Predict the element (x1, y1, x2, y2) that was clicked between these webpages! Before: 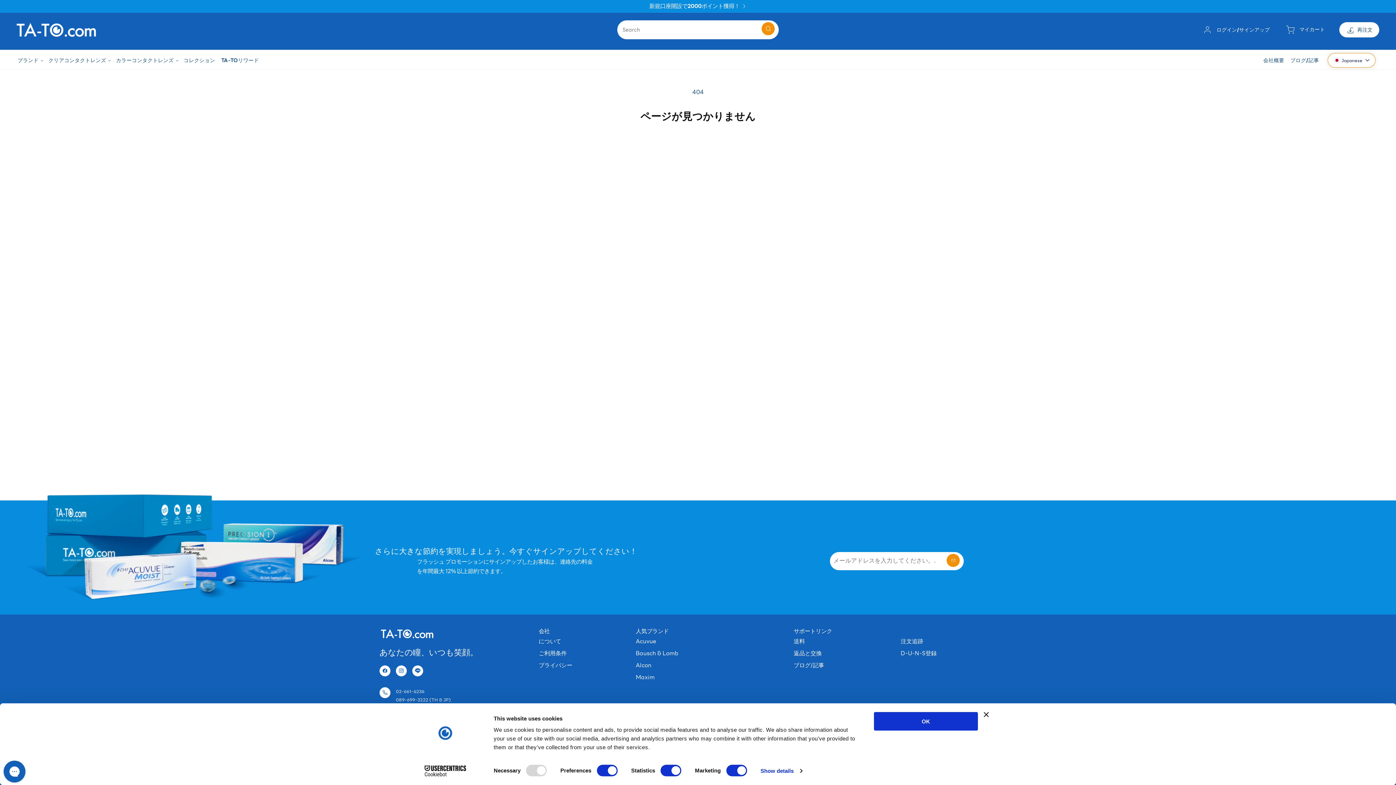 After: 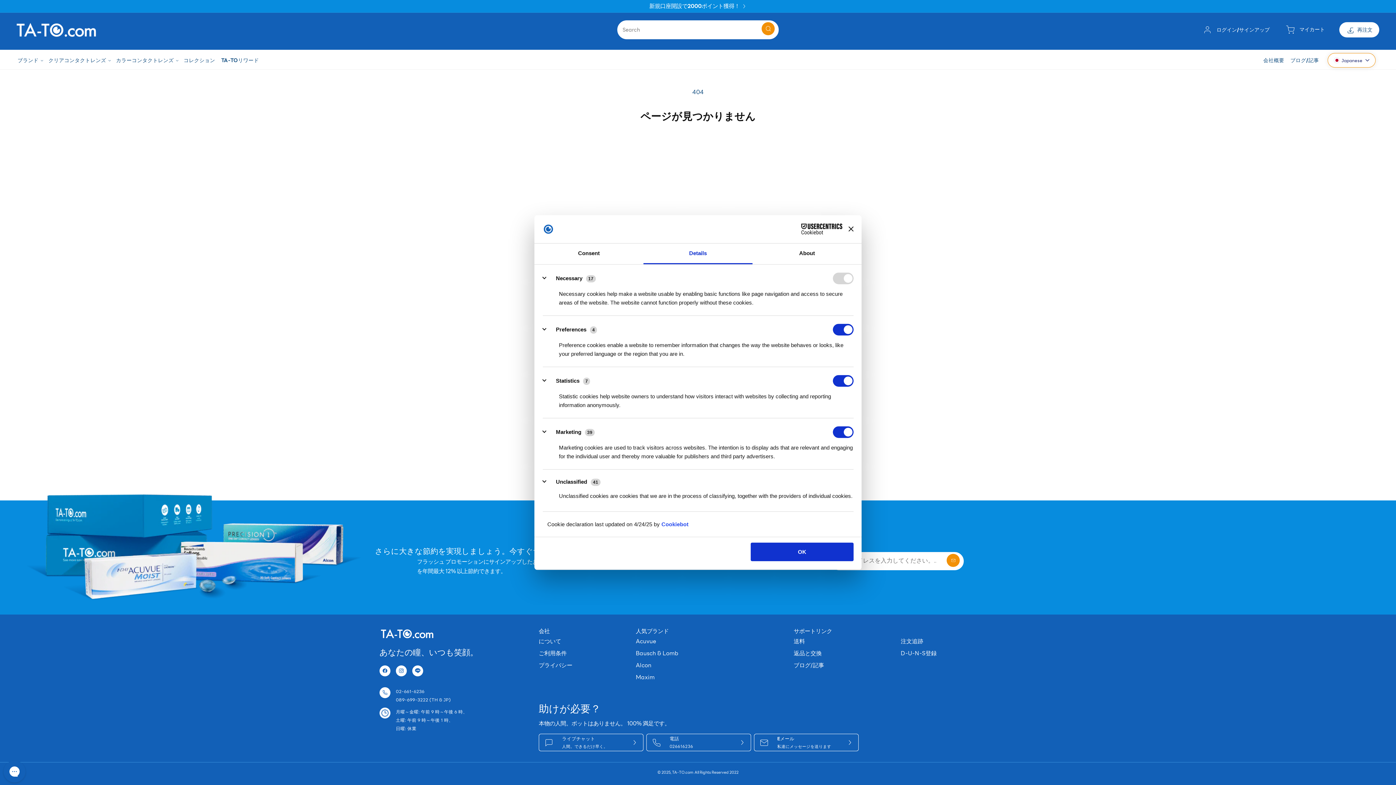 Action: bbox: (760, 765, 802, 776) label: Show details